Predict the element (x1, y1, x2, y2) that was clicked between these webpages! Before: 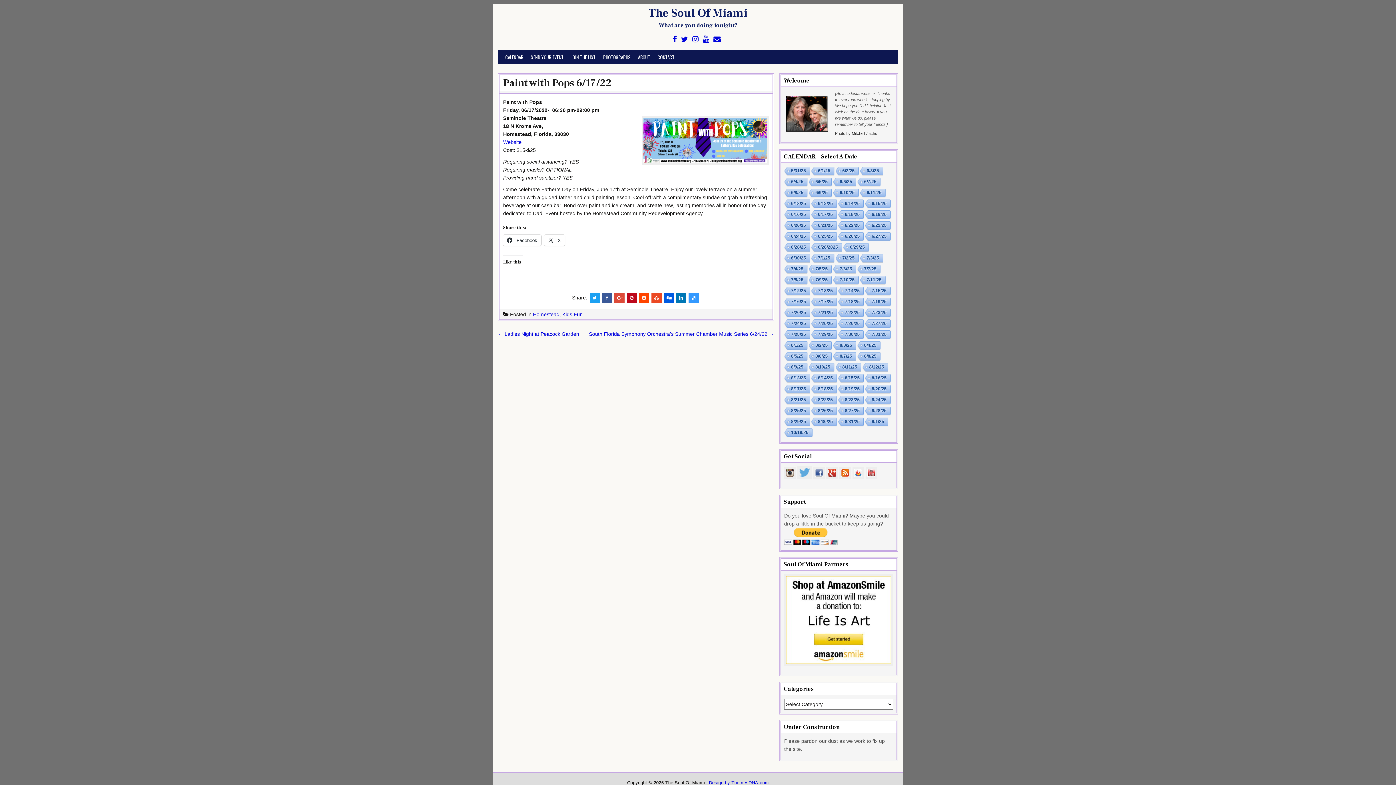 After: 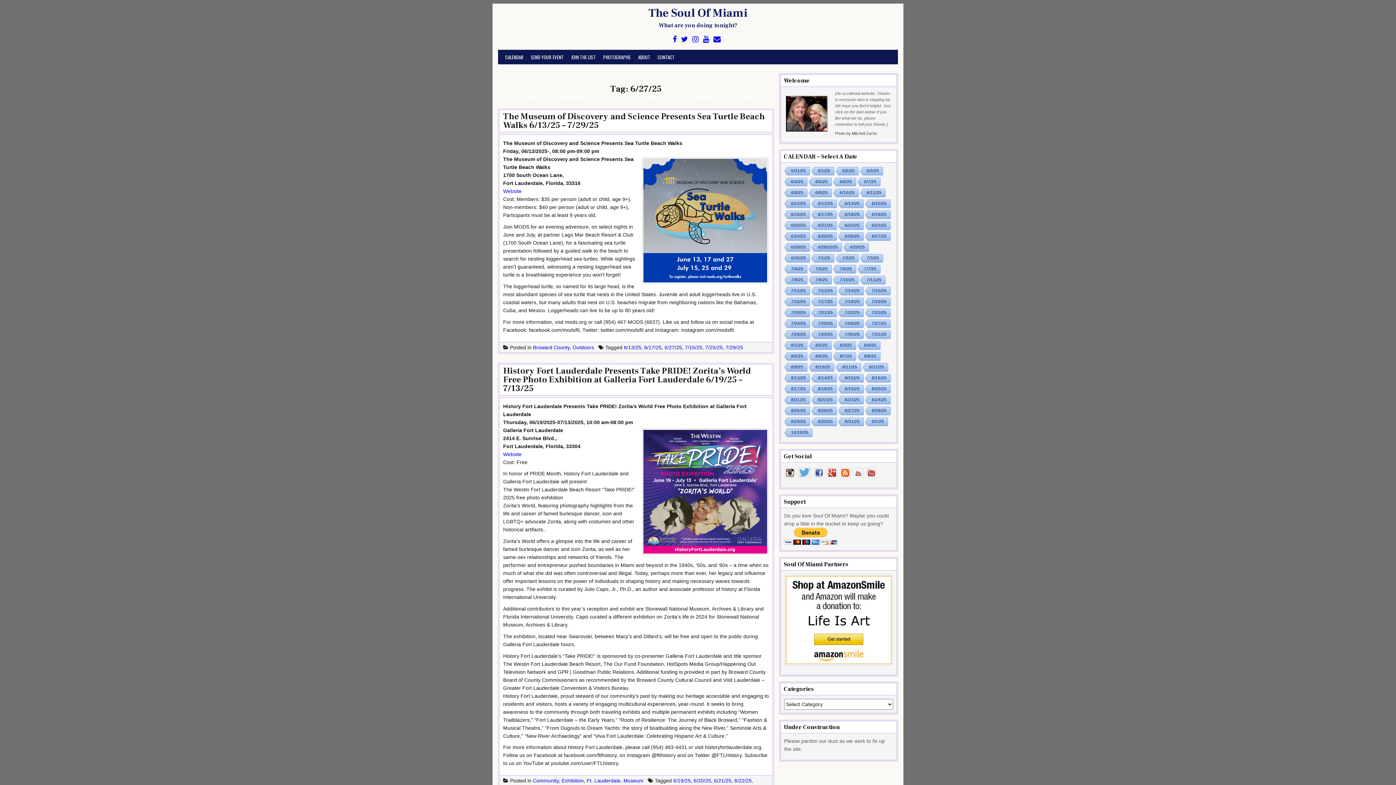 Action: bbox: (864, 232, 890, 241) label: 6/27/25